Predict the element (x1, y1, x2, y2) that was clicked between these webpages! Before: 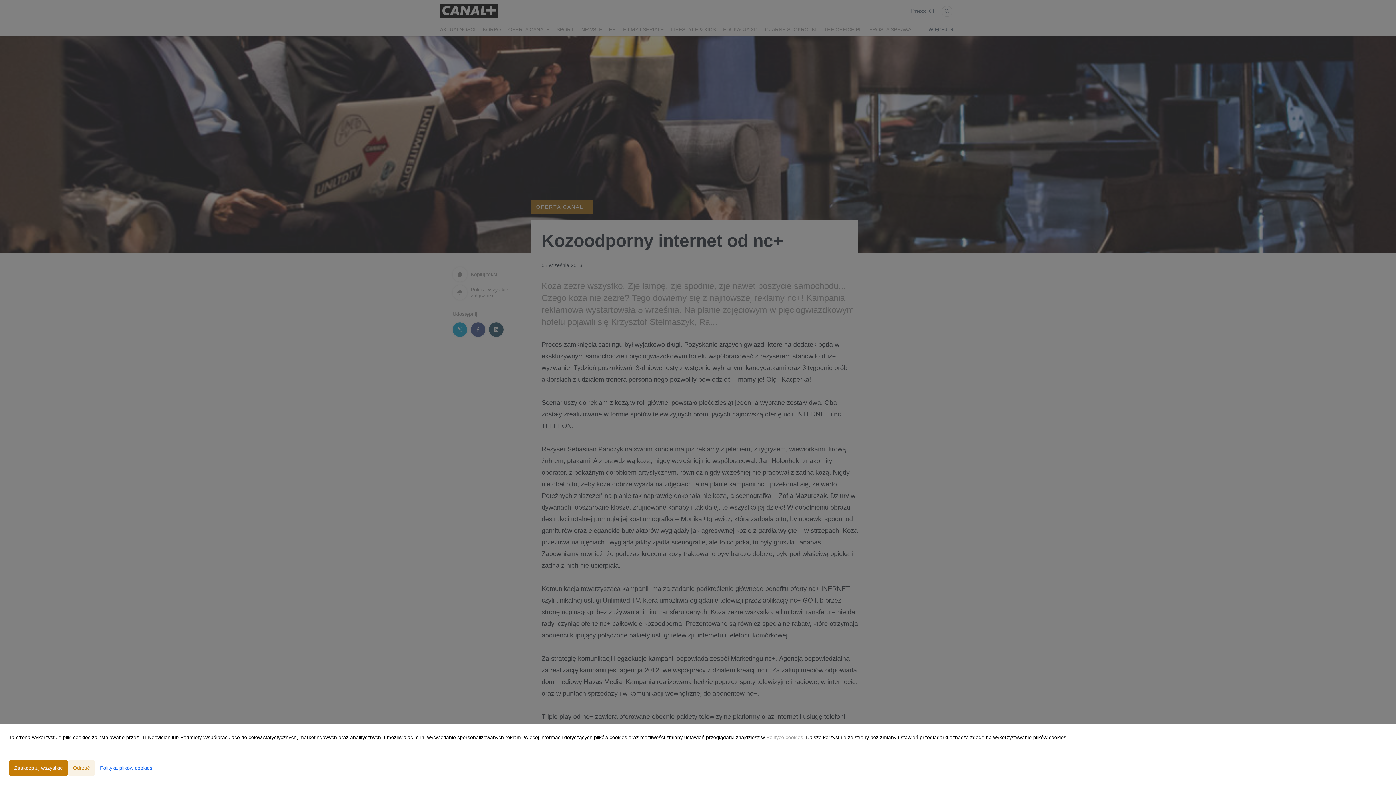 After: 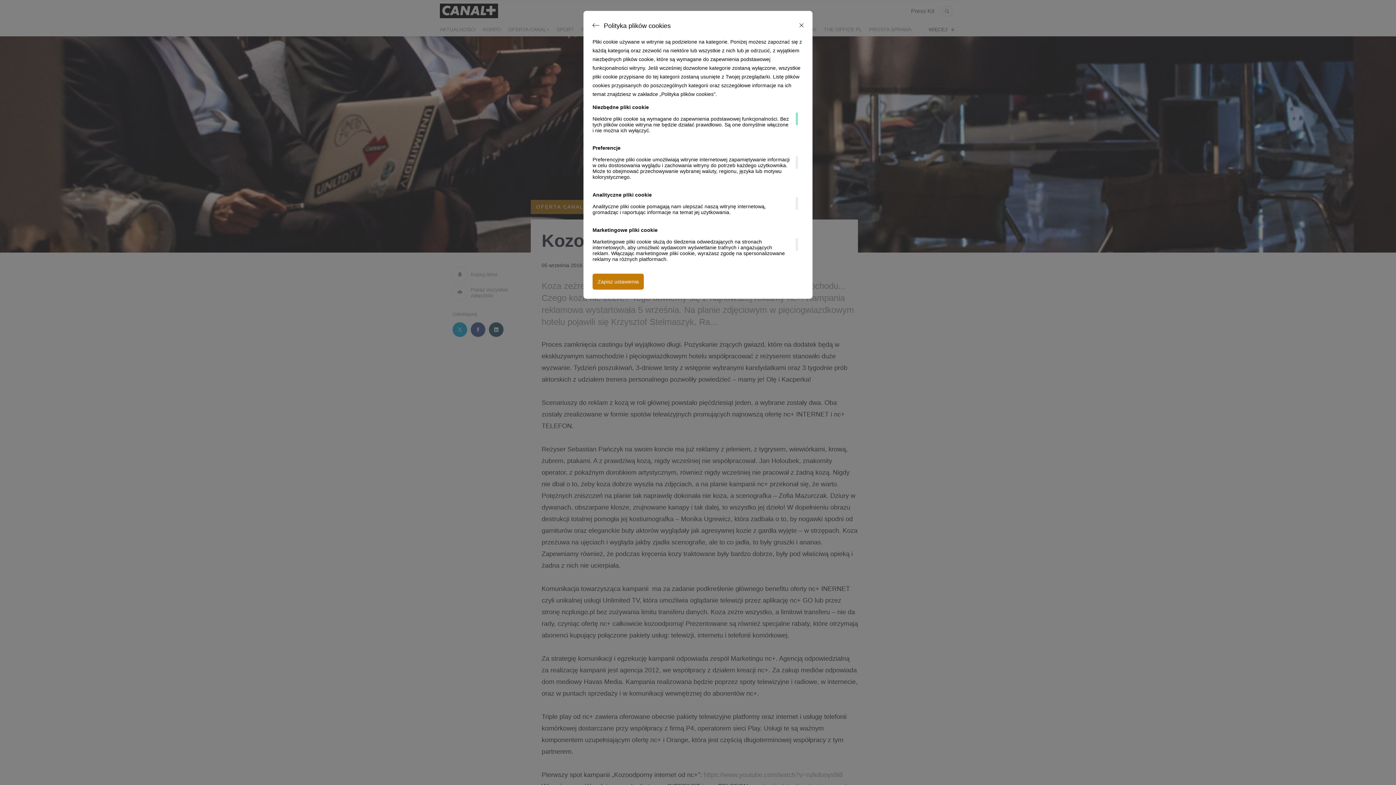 Action: bbox: (94, 760, 157, 776) label: Polityka plików cookies